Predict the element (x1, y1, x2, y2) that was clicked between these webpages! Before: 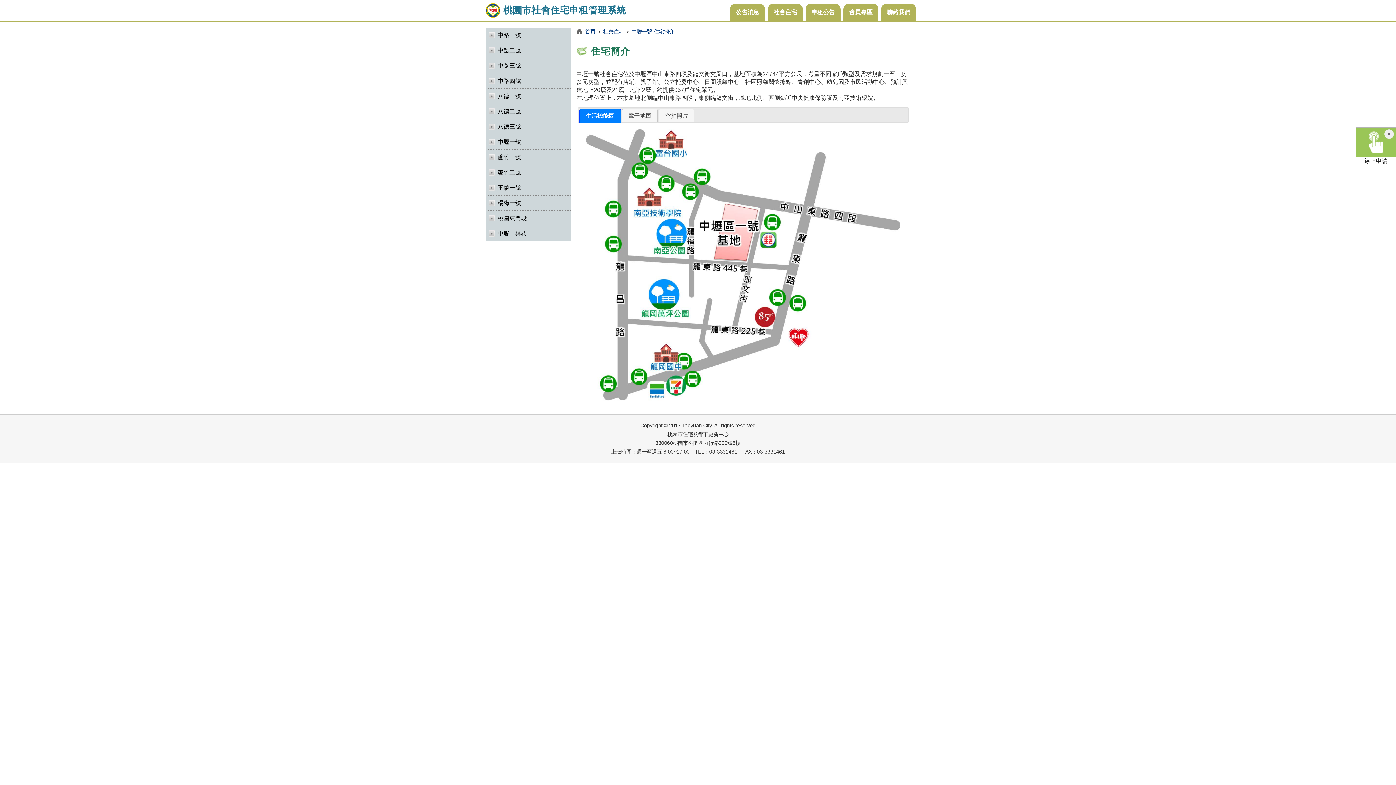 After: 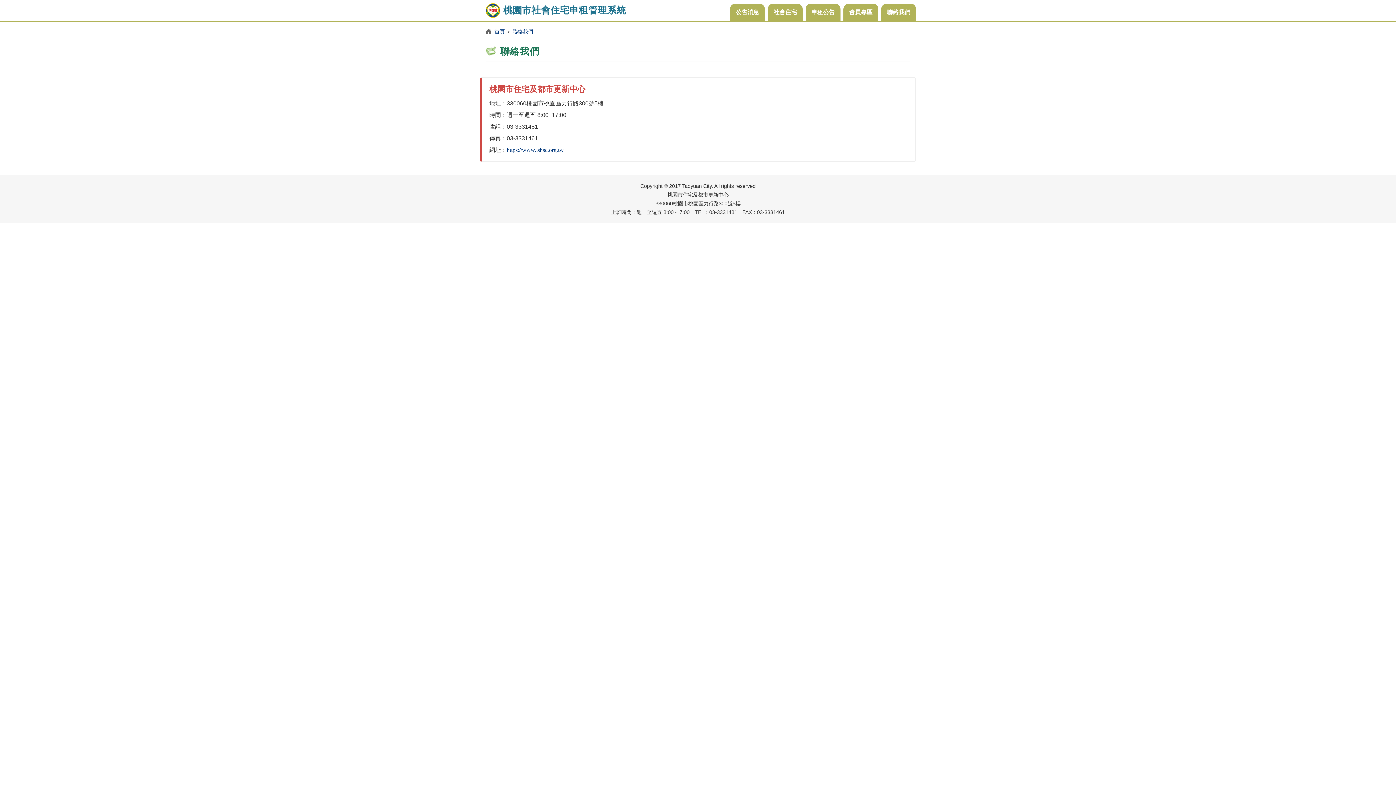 Action: bbox: (881, 3, 916, 21) label: 聯絡我們